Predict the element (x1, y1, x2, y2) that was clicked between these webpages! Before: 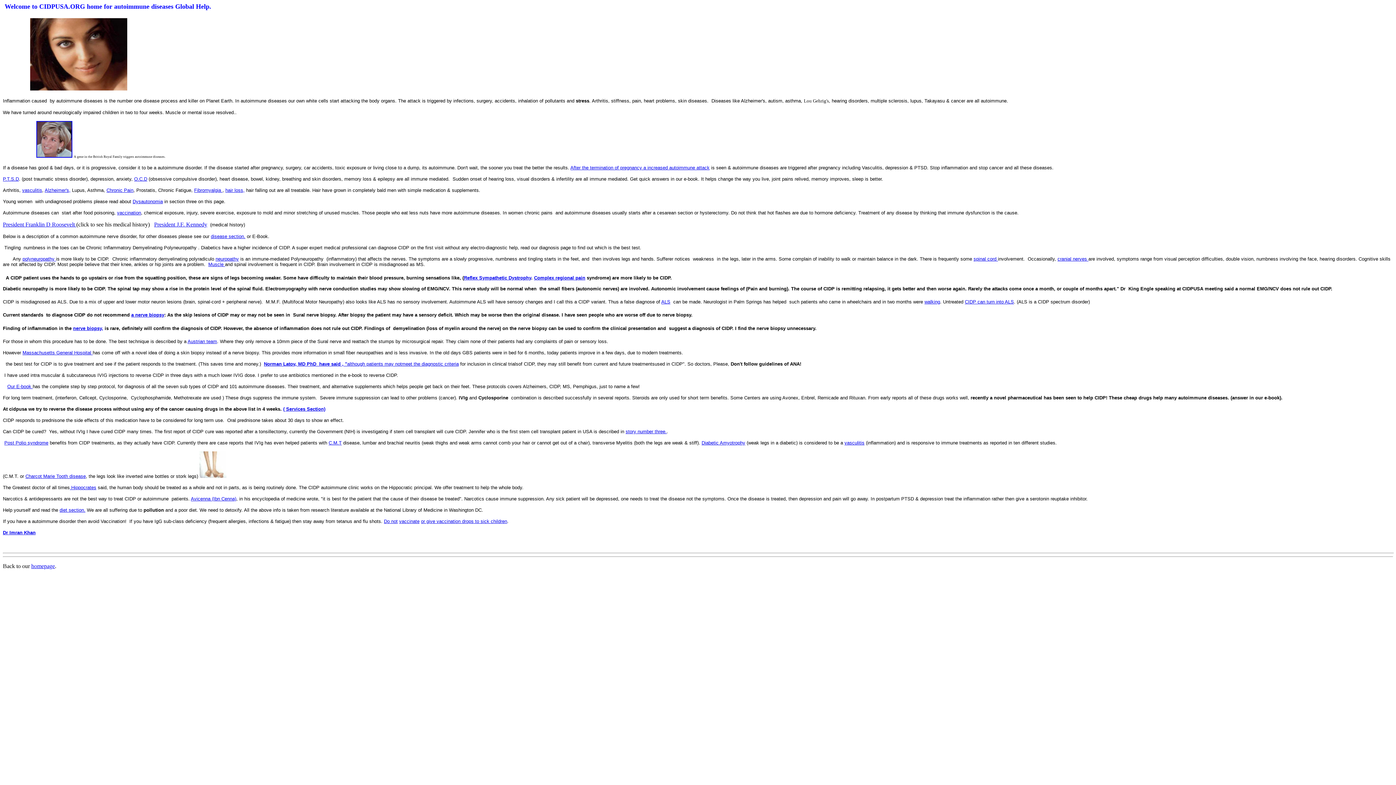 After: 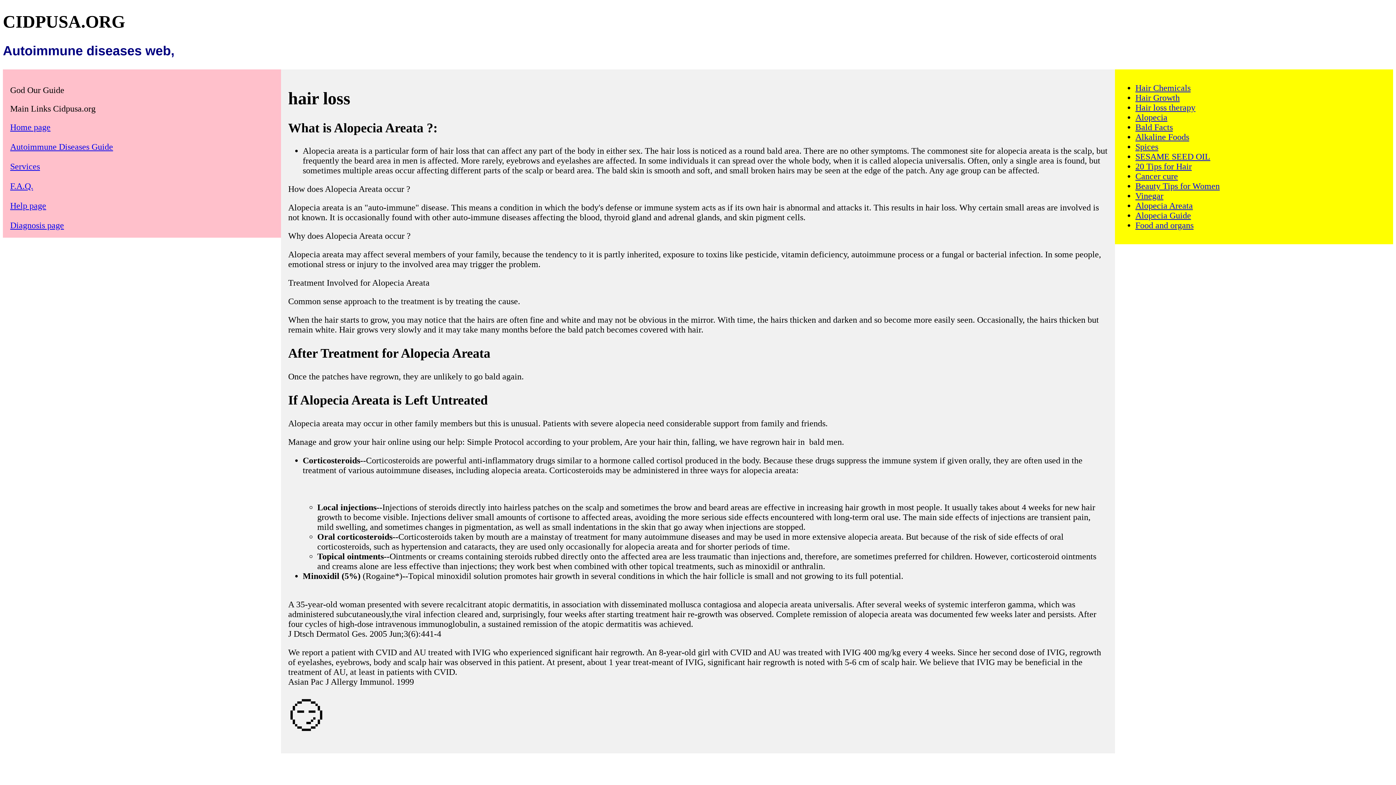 Action: bbox: (225, 187, 244, 193) label: hair loss,